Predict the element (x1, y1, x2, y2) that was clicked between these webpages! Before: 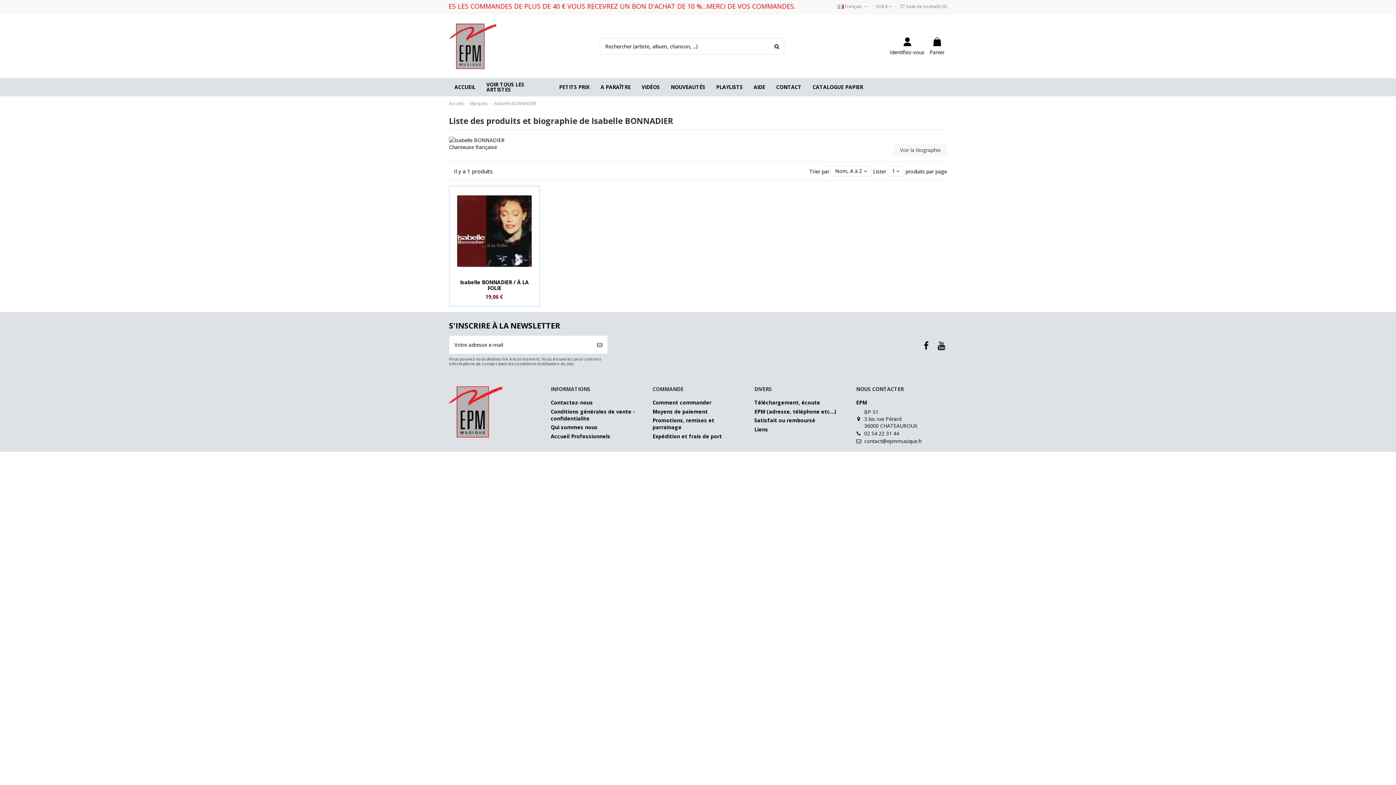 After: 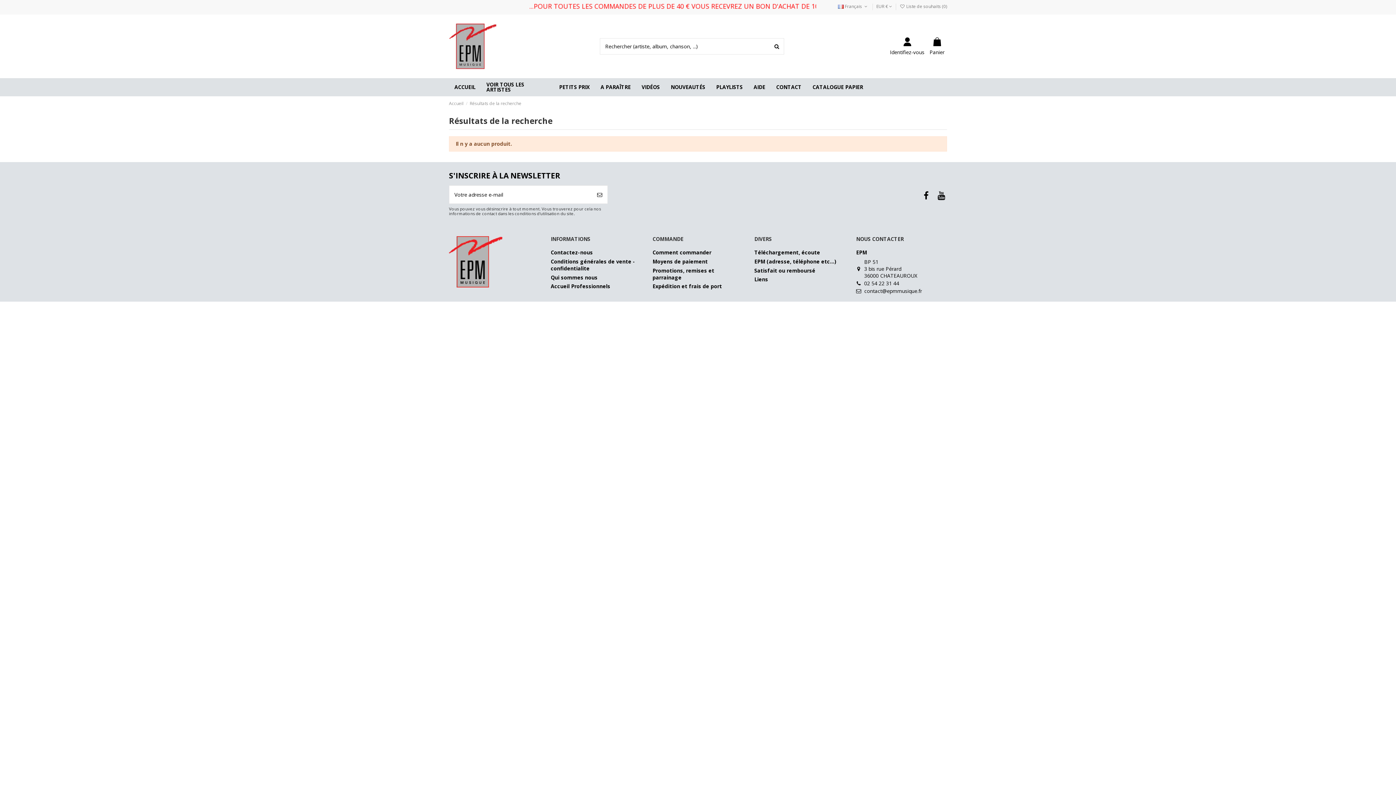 Action: bbox: (769, 38, 784, 54)